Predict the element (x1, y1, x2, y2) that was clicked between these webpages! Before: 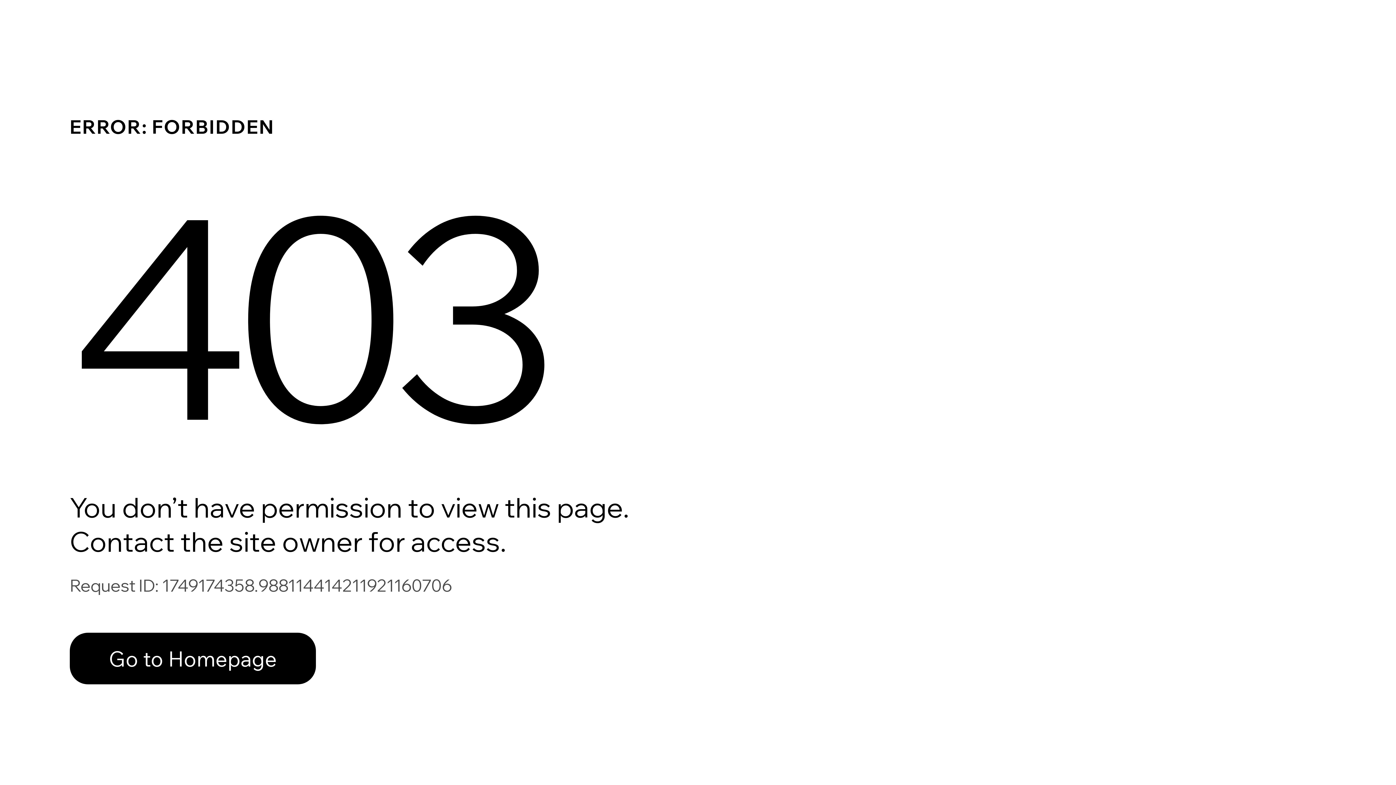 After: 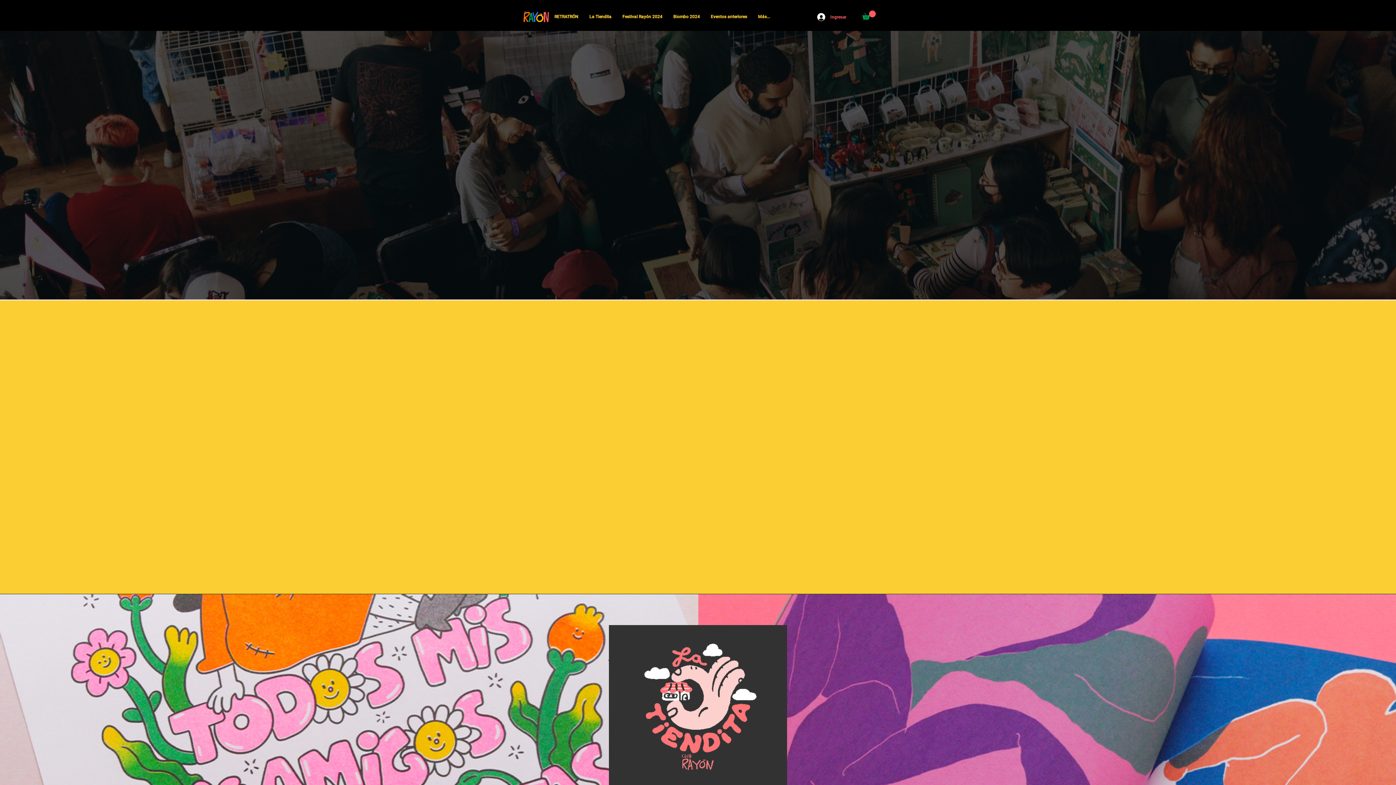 Action: bbox: (69, 633, 316, 684) label: Go to Homepage